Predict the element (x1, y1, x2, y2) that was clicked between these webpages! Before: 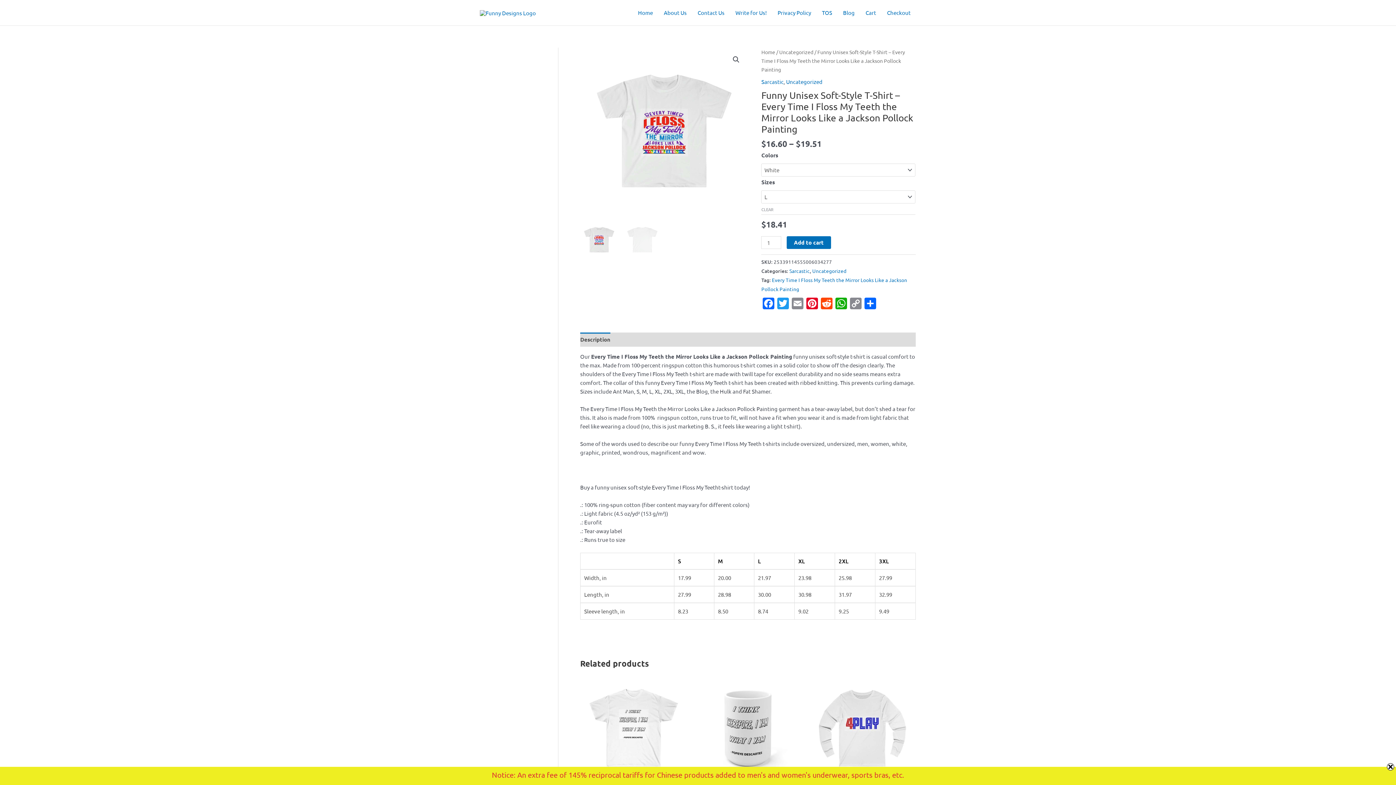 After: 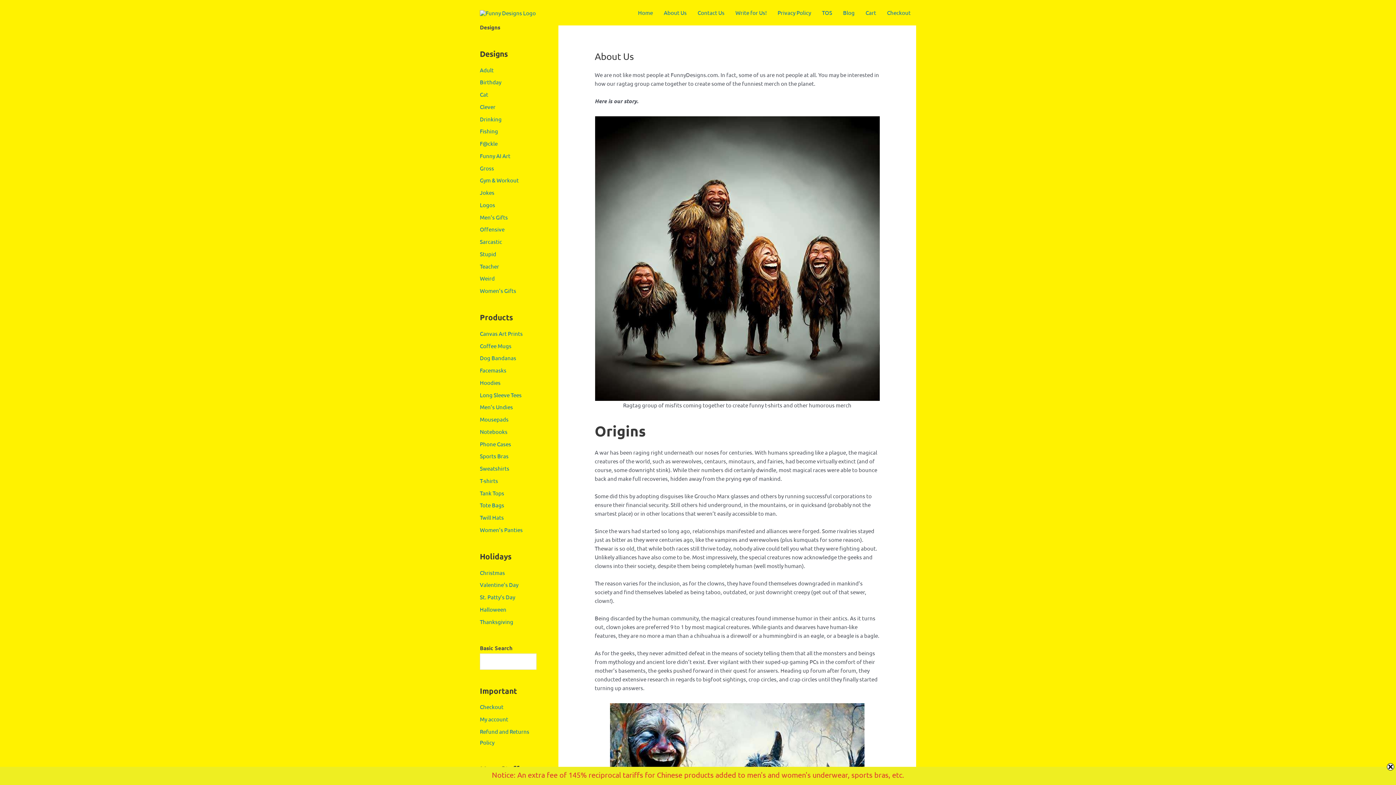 Action: bbox: (658, 0, 692, 25) label: About Us